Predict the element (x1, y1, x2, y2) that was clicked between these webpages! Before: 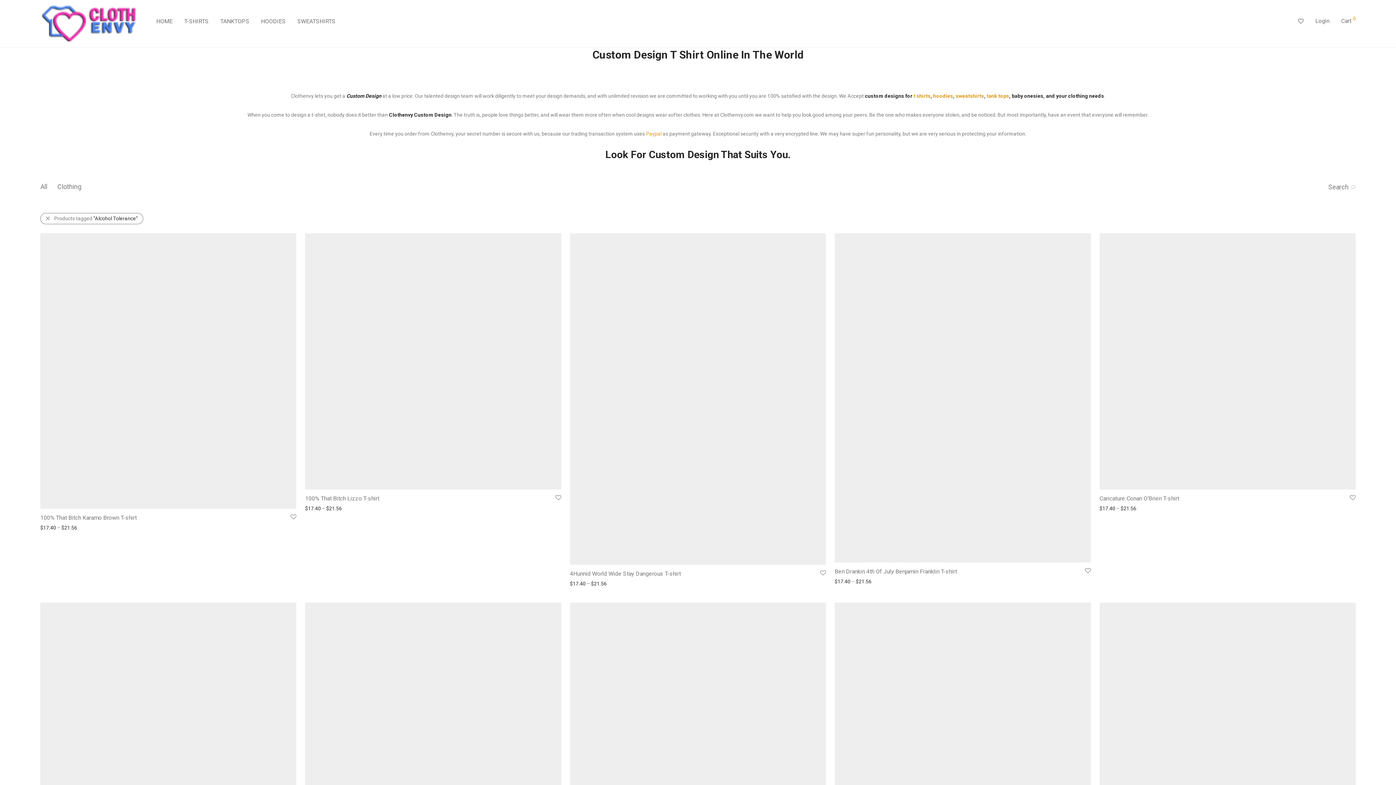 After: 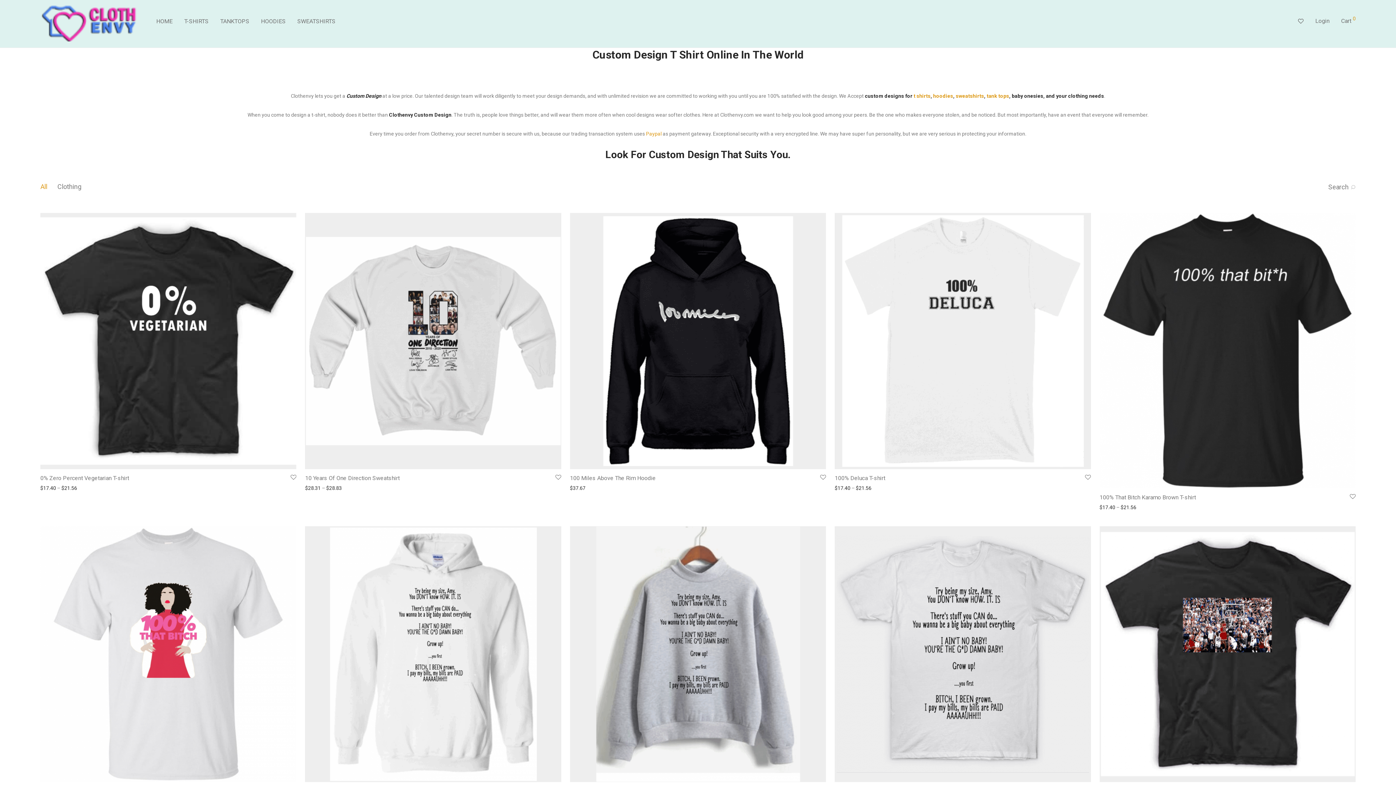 Action: bbox: (40, 1, 137, 41)